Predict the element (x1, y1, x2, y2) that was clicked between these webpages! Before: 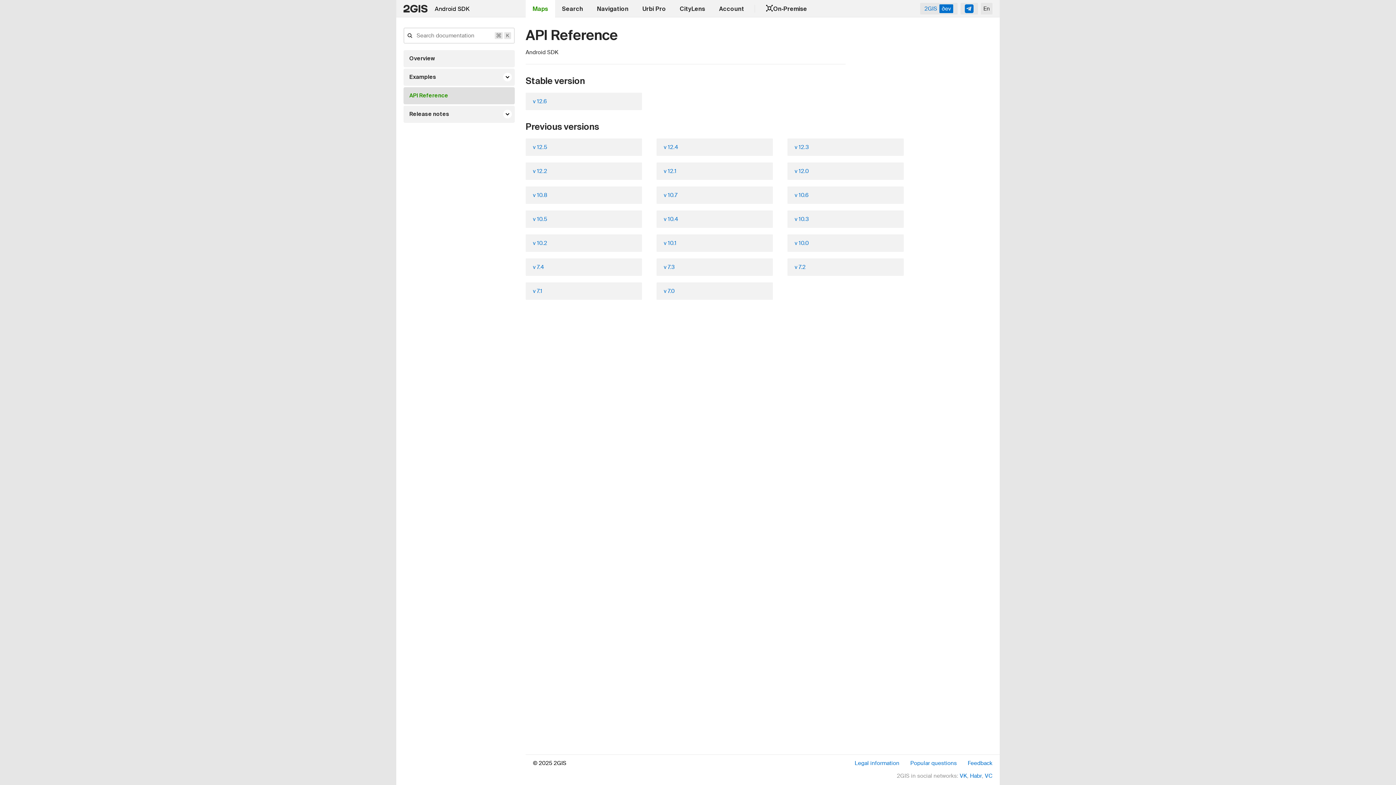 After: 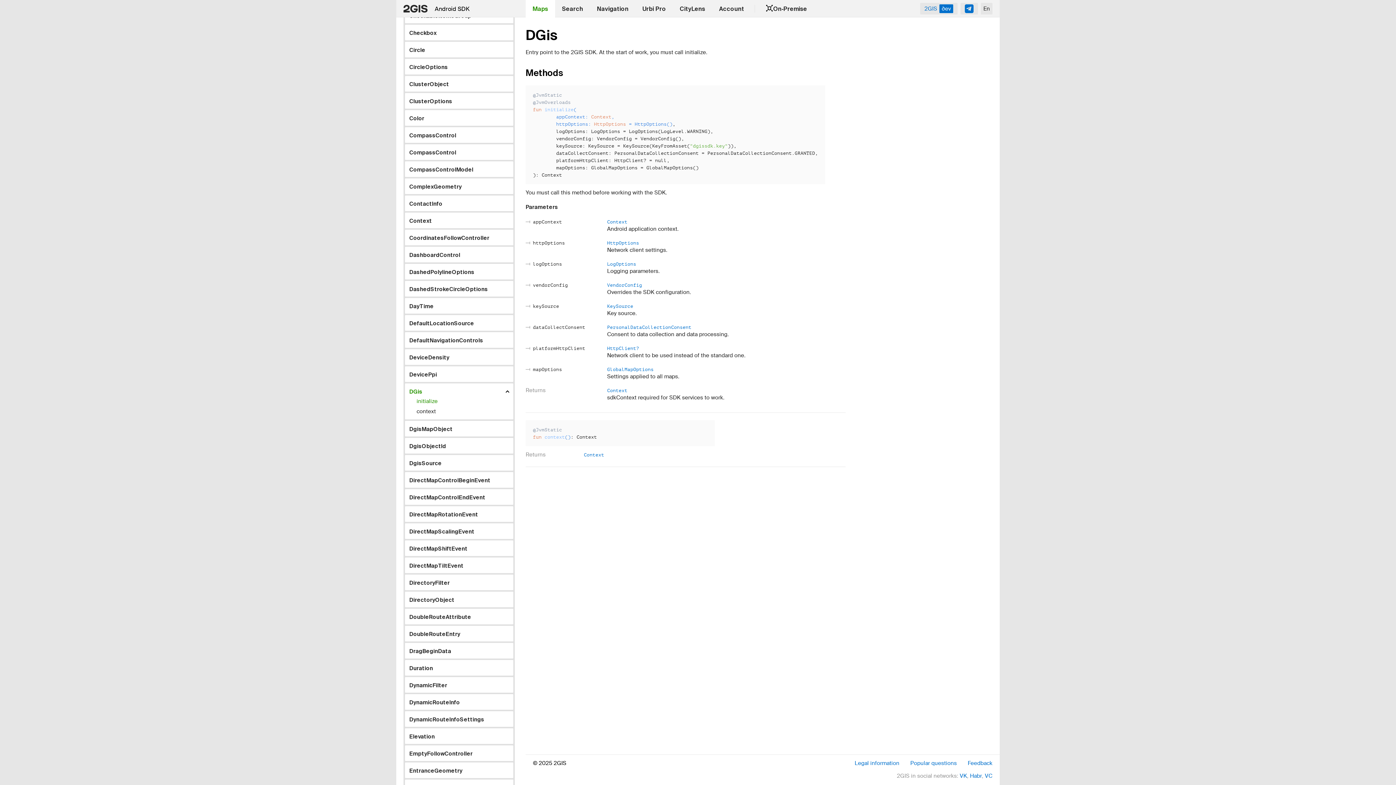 Action: label: v 10.3 bbox: (787, 210, 904, 228)